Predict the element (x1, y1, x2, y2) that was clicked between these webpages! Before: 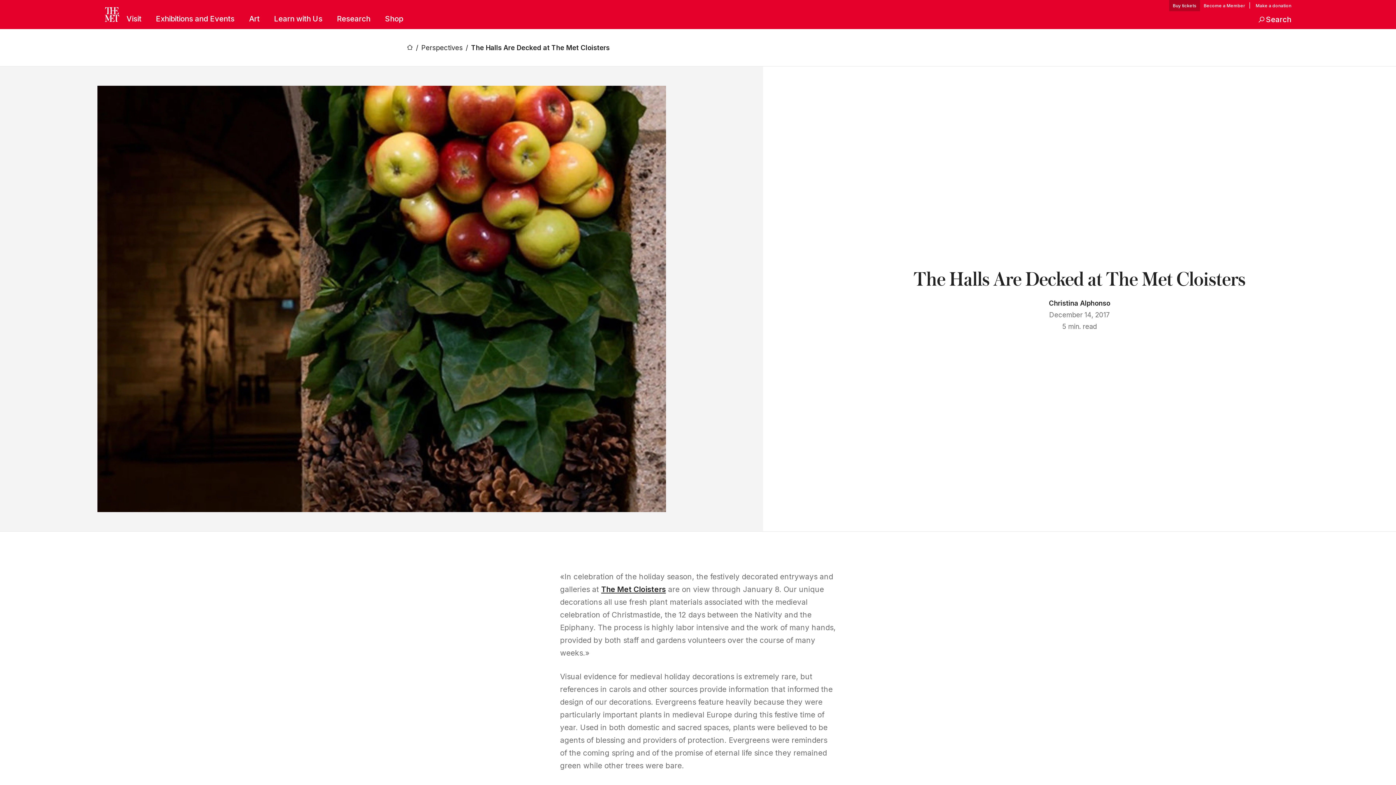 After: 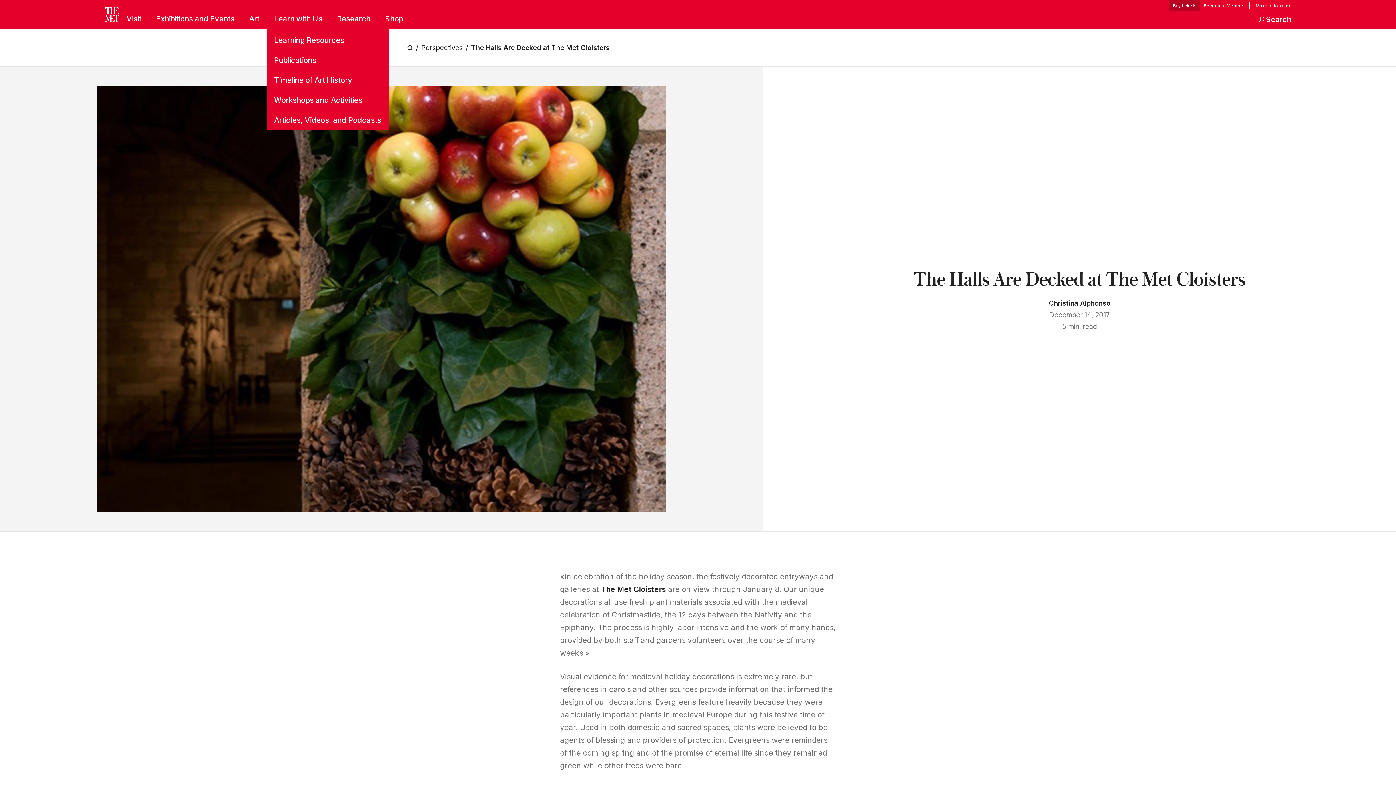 Action: bbox: (274, 13, 322, 25) label: Learn with Us